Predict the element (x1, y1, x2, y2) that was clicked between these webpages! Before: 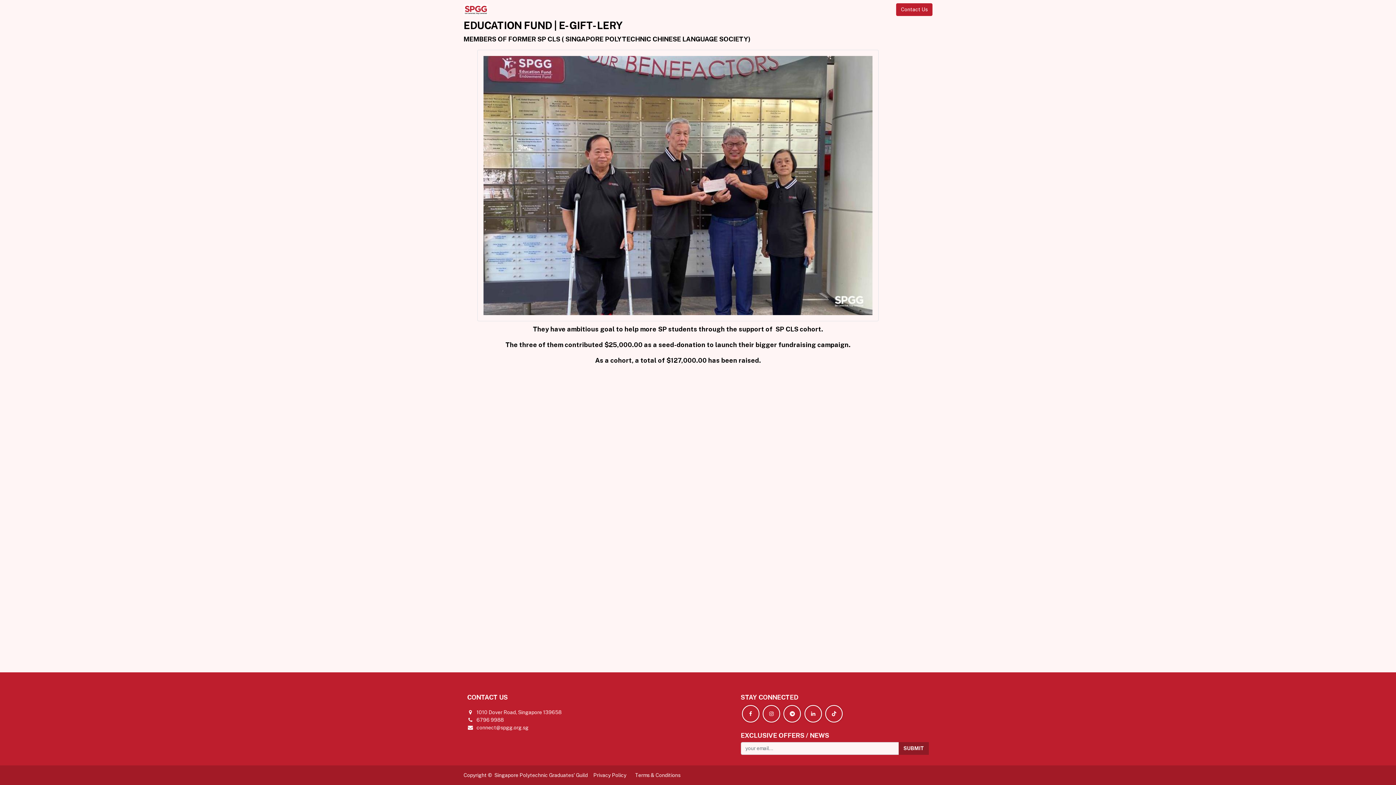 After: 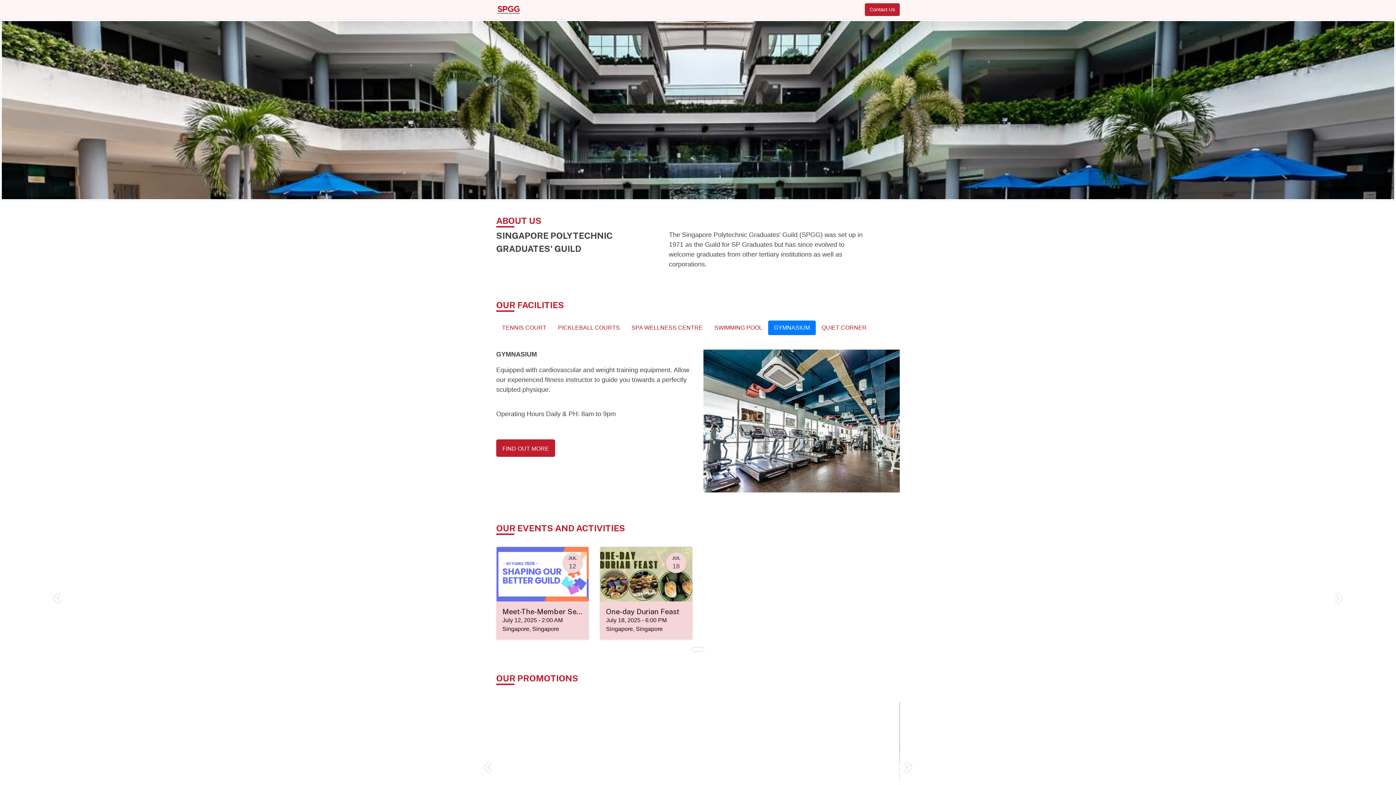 Action: bbox: (463, 2, 488, 16)